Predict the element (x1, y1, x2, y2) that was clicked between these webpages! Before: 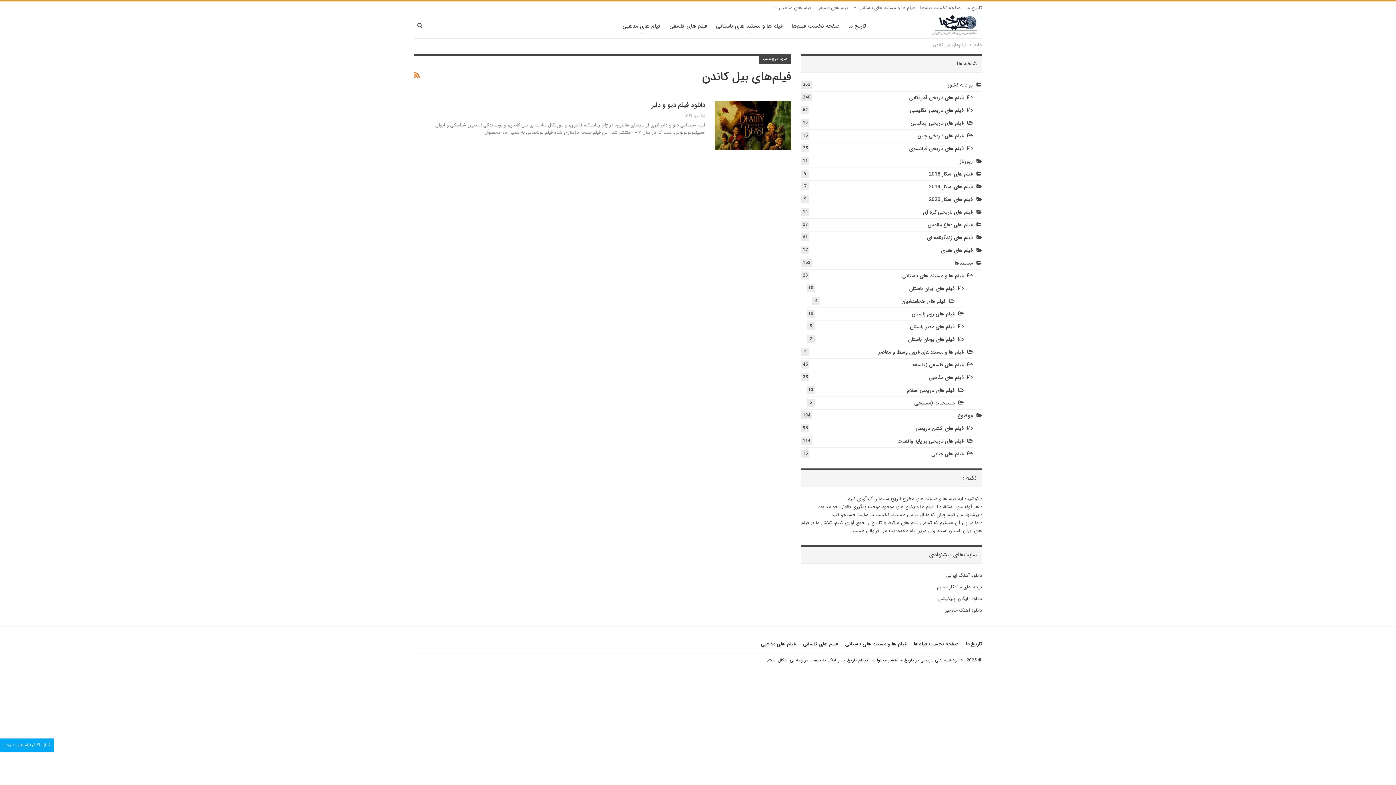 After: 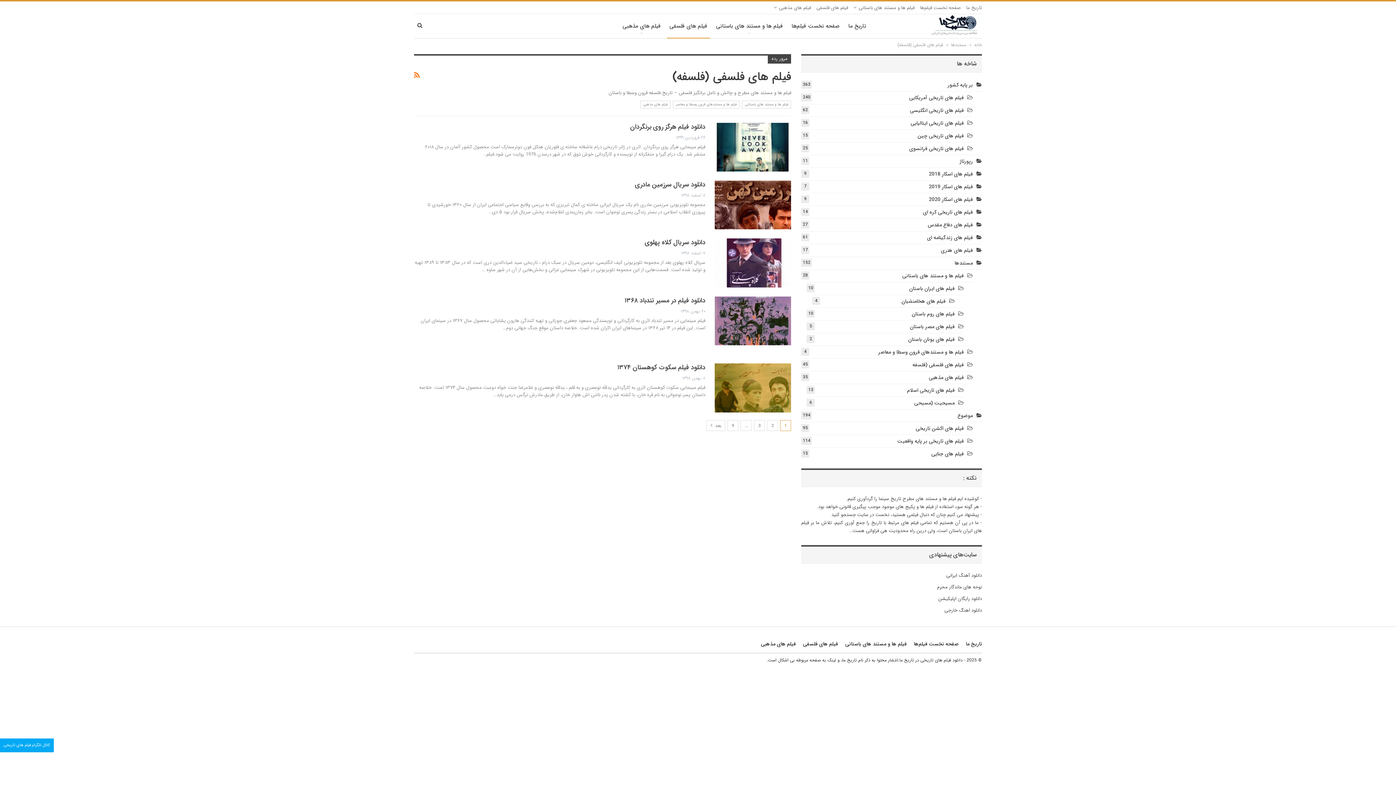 Action: bbox: (816, 4, 848, 11) label: فیلم های فلسفی